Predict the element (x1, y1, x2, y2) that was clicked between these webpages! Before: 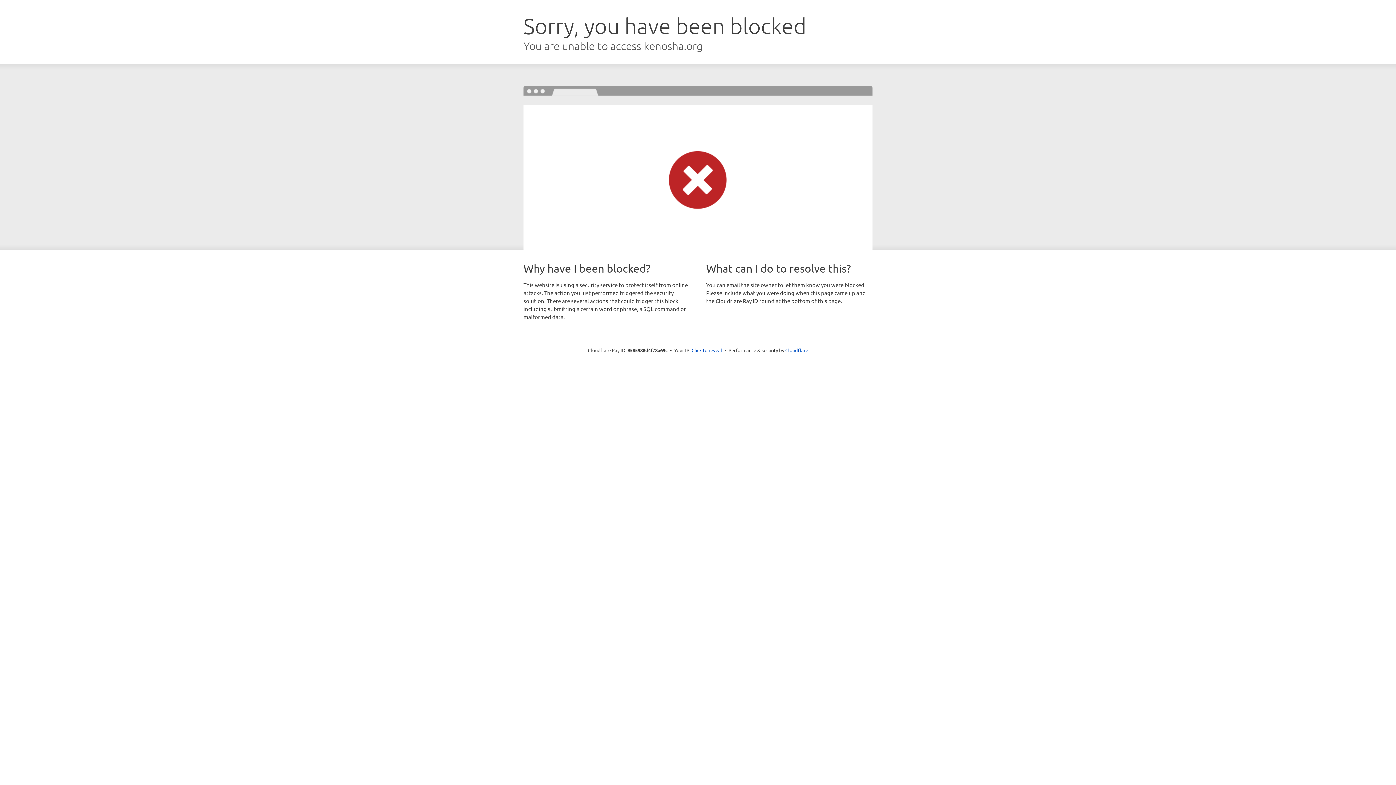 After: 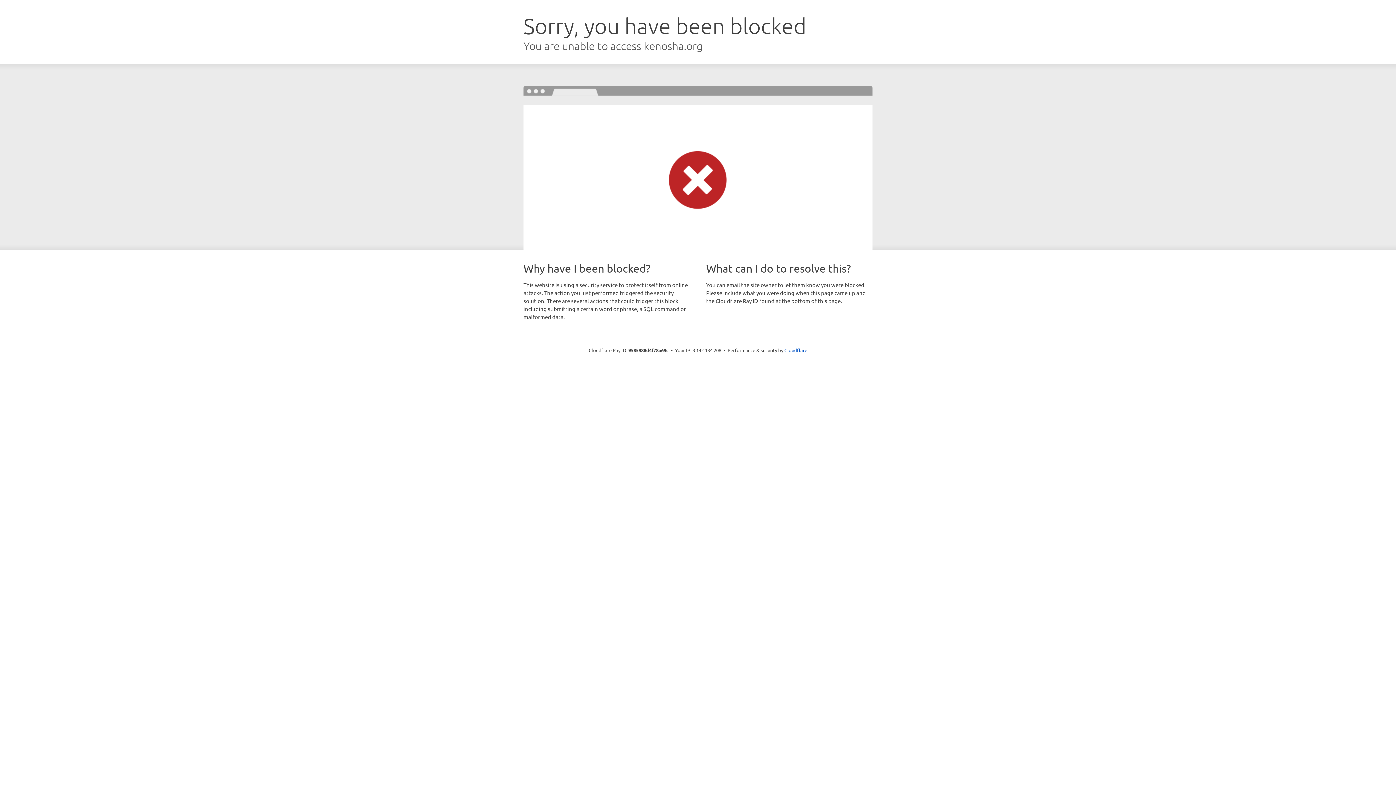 Action: label: Click to reveal bbox: (691, 346, 722, 353)